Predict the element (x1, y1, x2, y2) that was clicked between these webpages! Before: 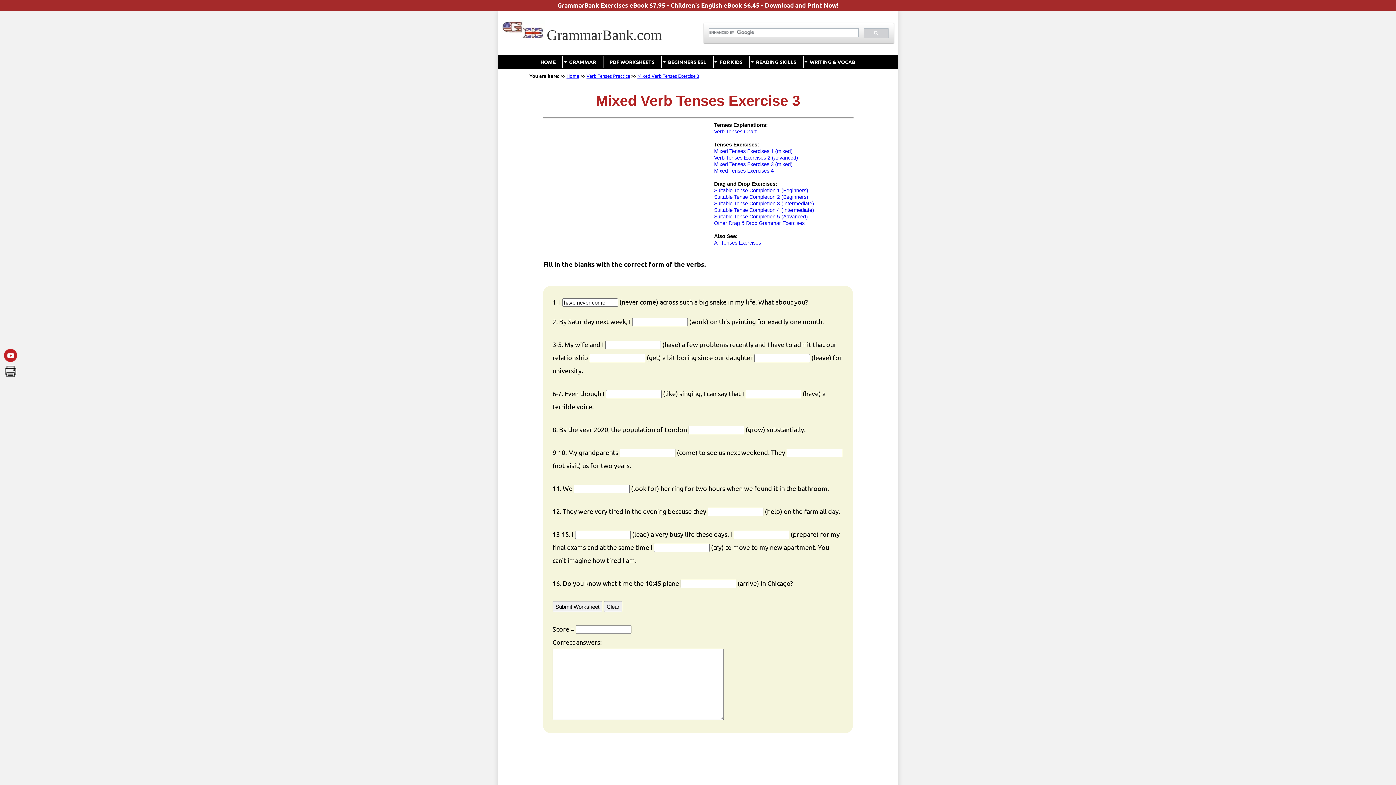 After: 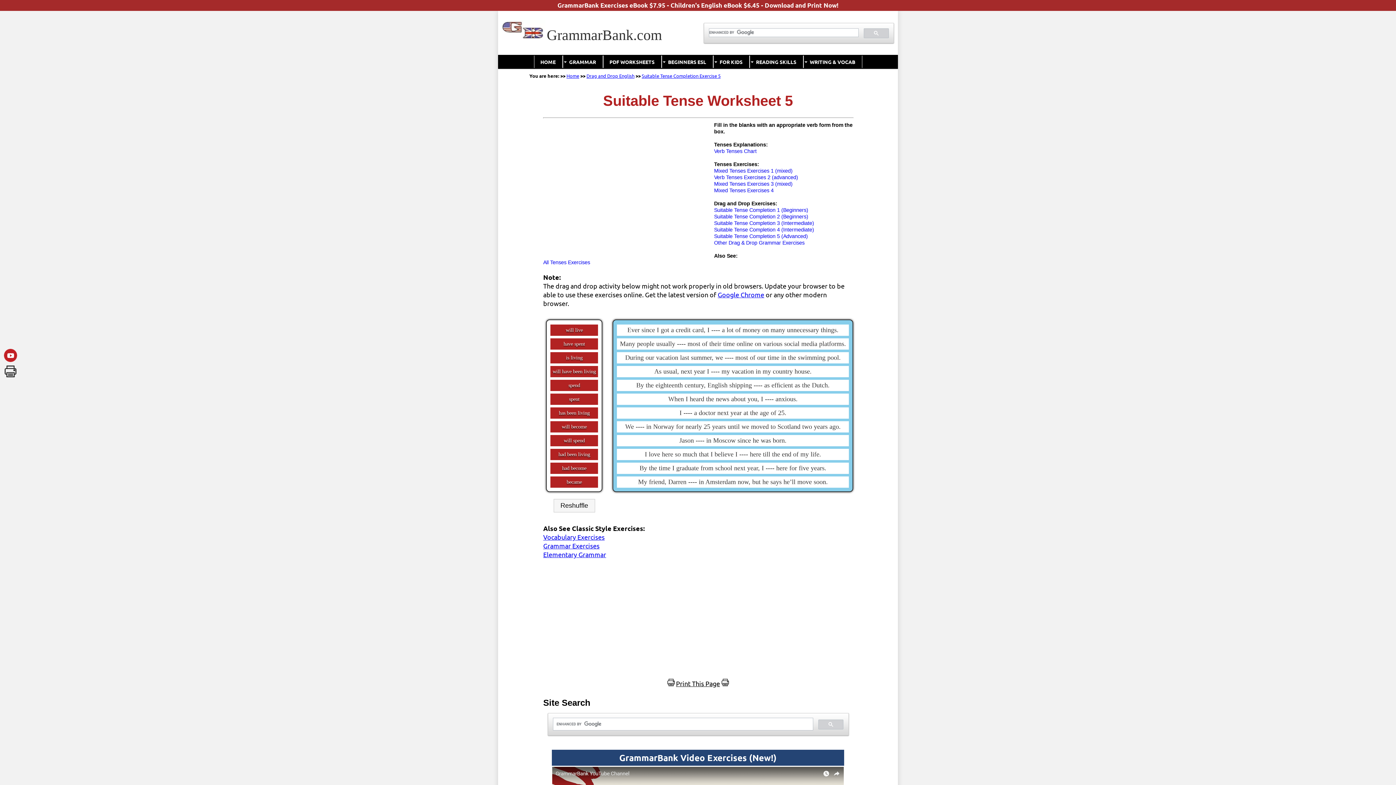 Action: label: Suitable Tense Completion 5 (Advanced) bbox: (714, 213, 808, 219)